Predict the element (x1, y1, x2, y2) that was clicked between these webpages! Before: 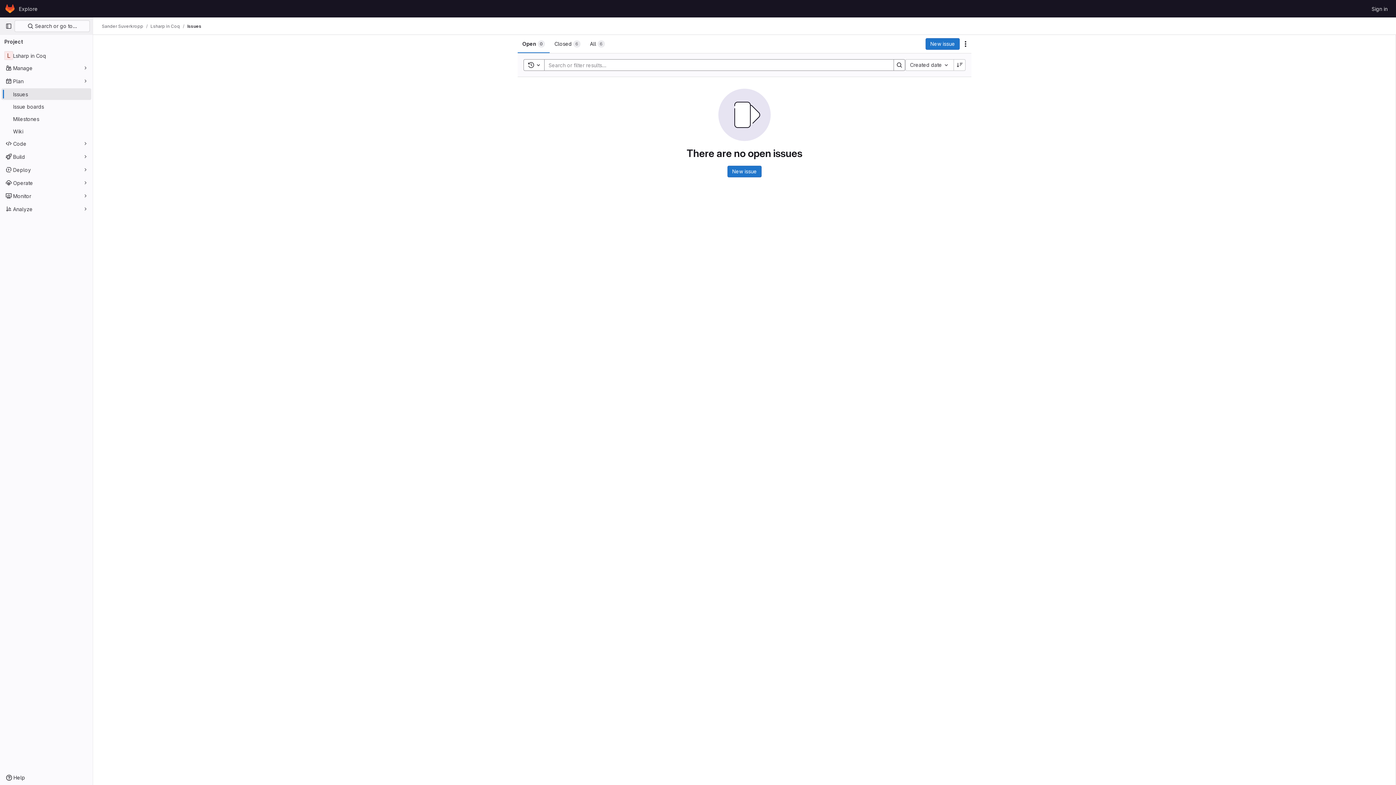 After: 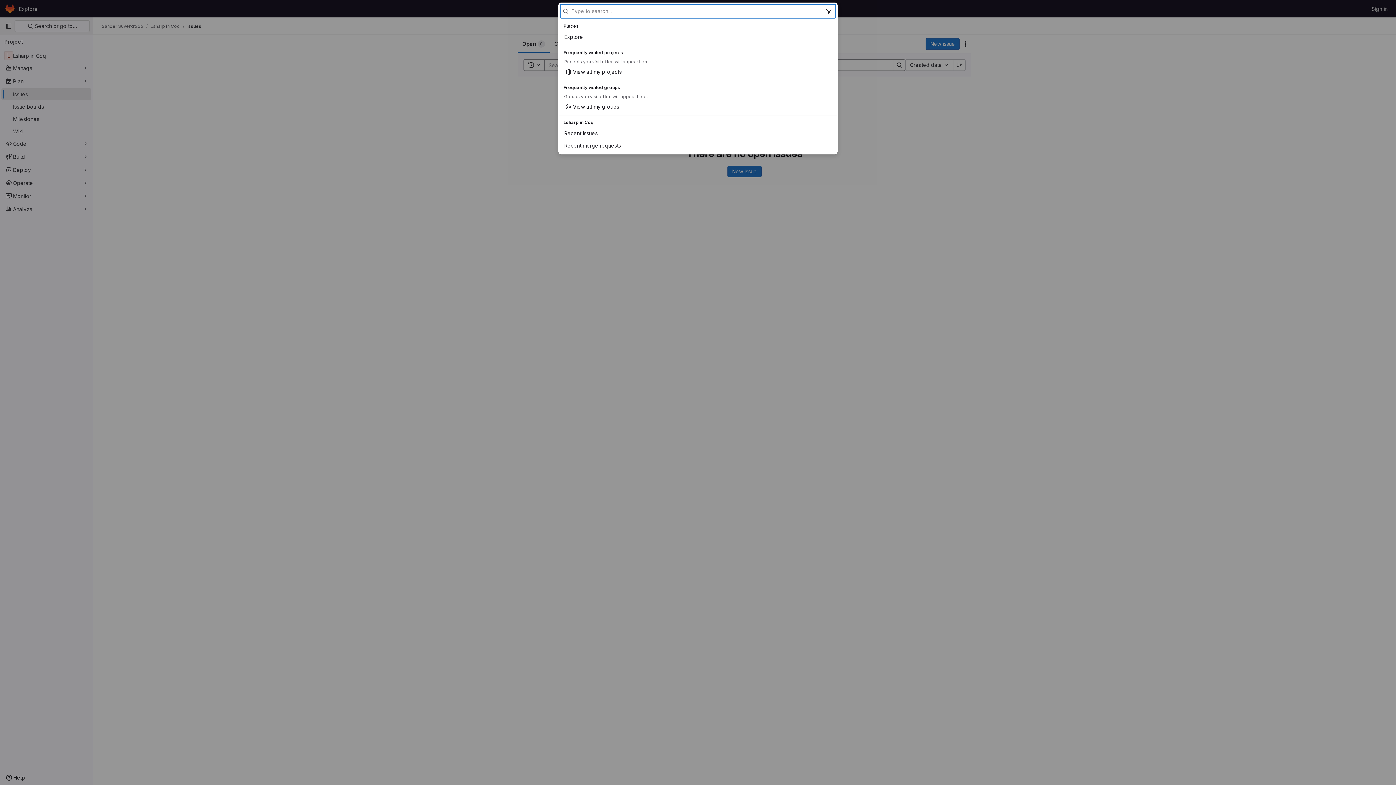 Action: bbox: (14, 20, 89, 32) label:  Search or go to…